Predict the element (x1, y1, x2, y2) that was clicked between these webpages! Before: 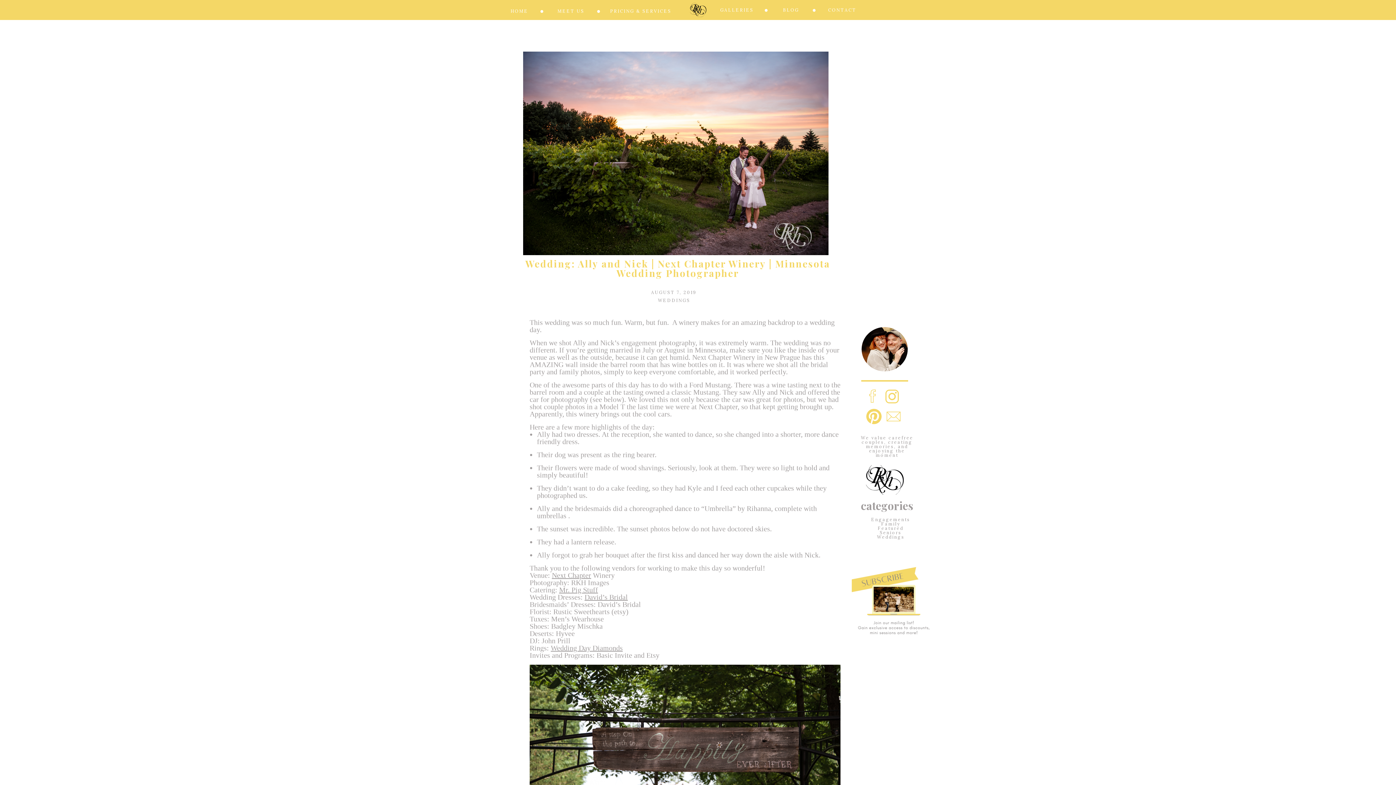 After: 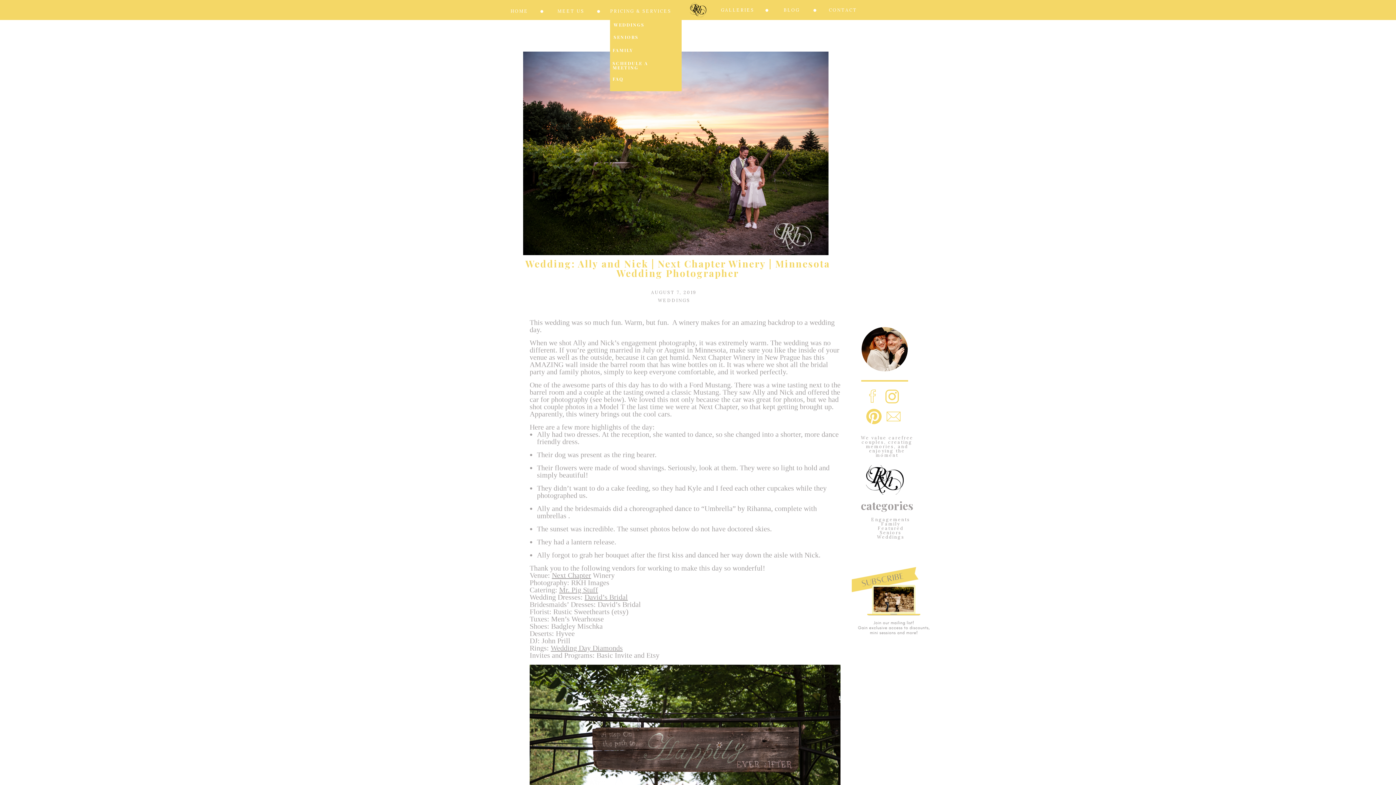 Action: label: PRICING & SERVICES
 bbox: (608, 9, 673, 15)